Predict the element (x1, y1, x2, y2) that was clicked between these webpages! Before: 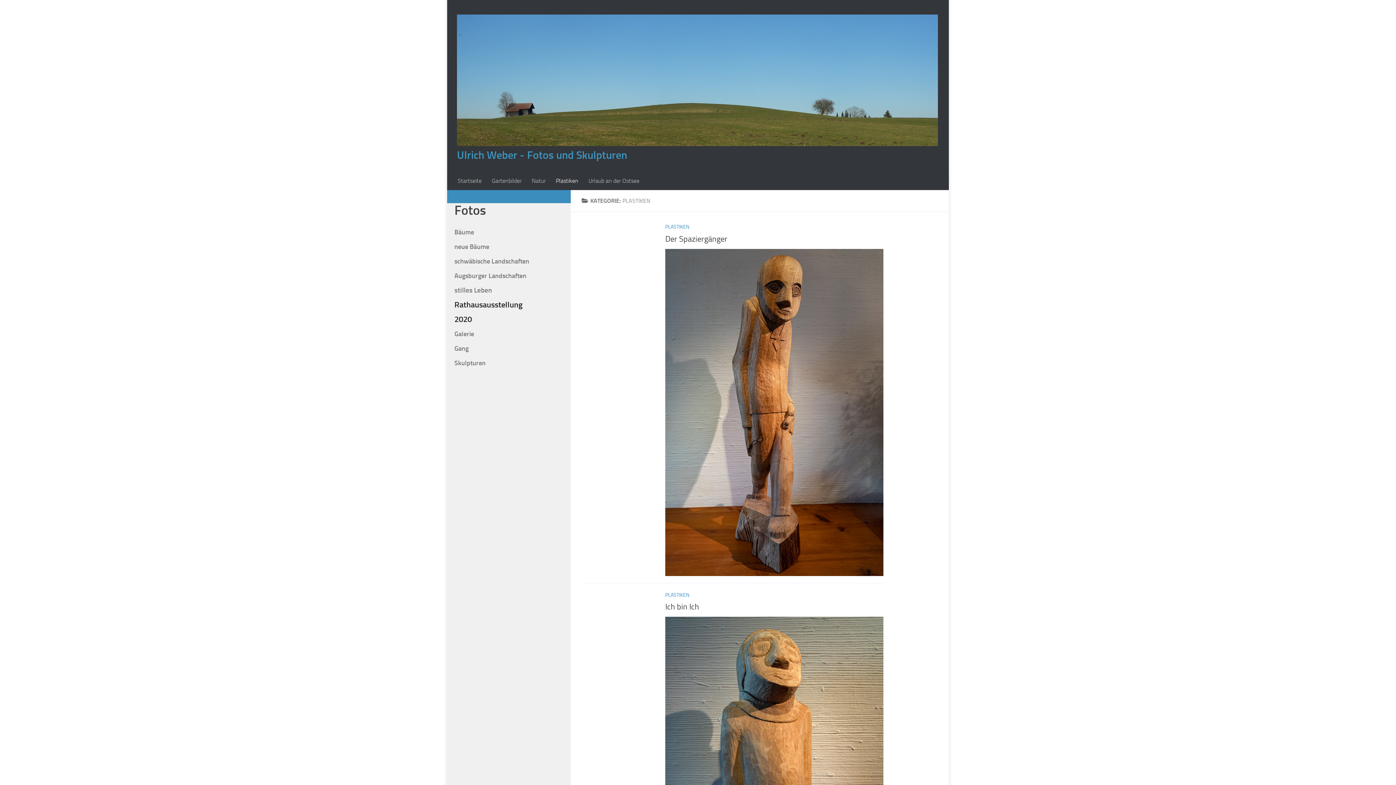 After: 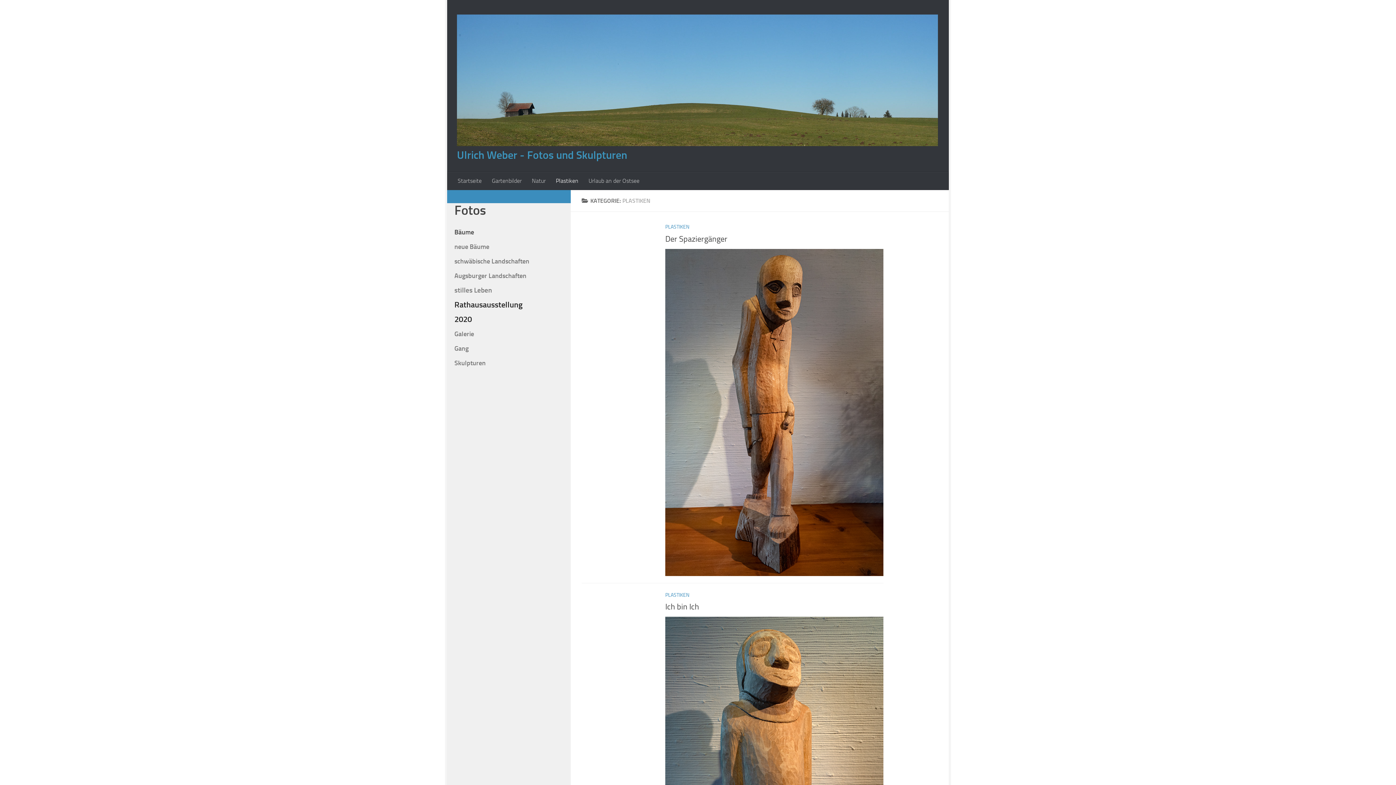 Action: bbox: (454, 228, 474, 236) label: Bäume